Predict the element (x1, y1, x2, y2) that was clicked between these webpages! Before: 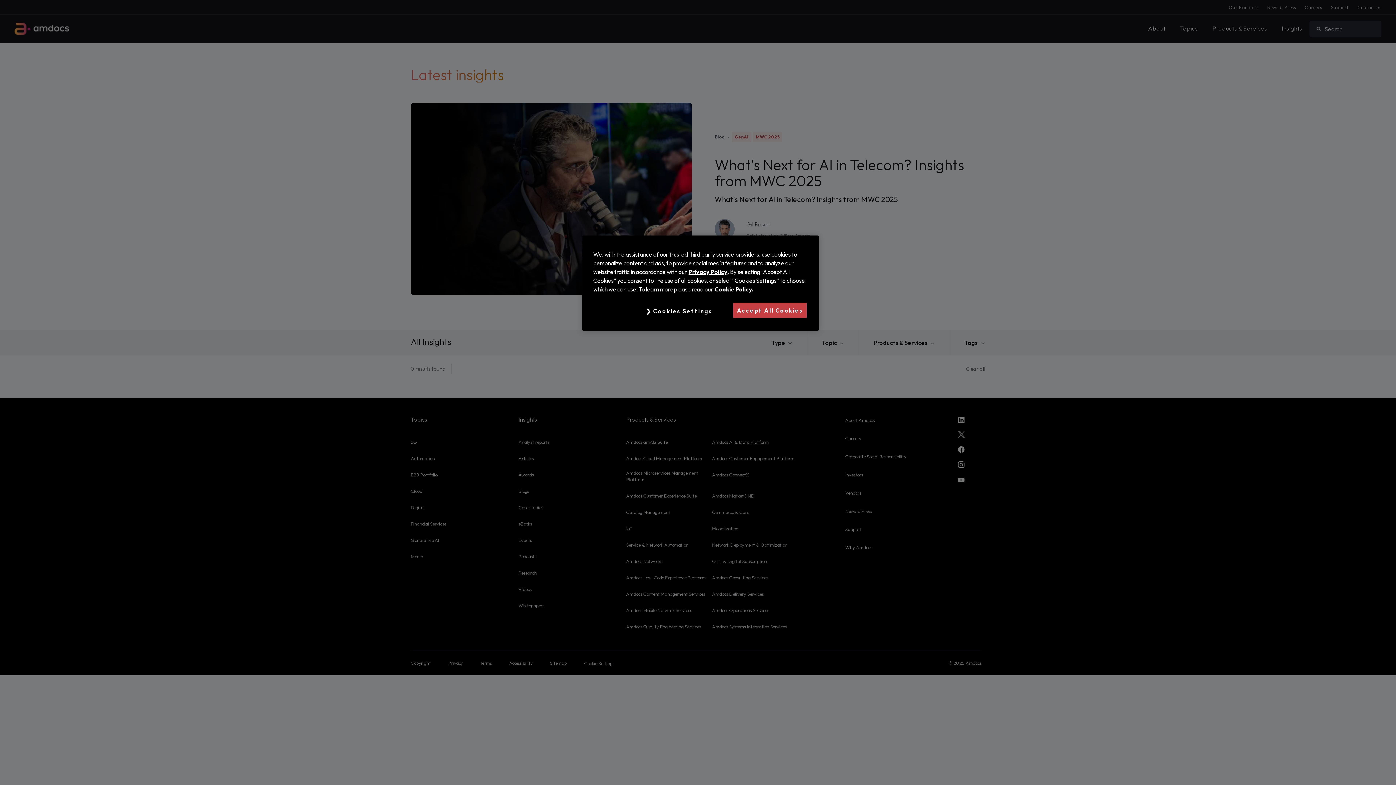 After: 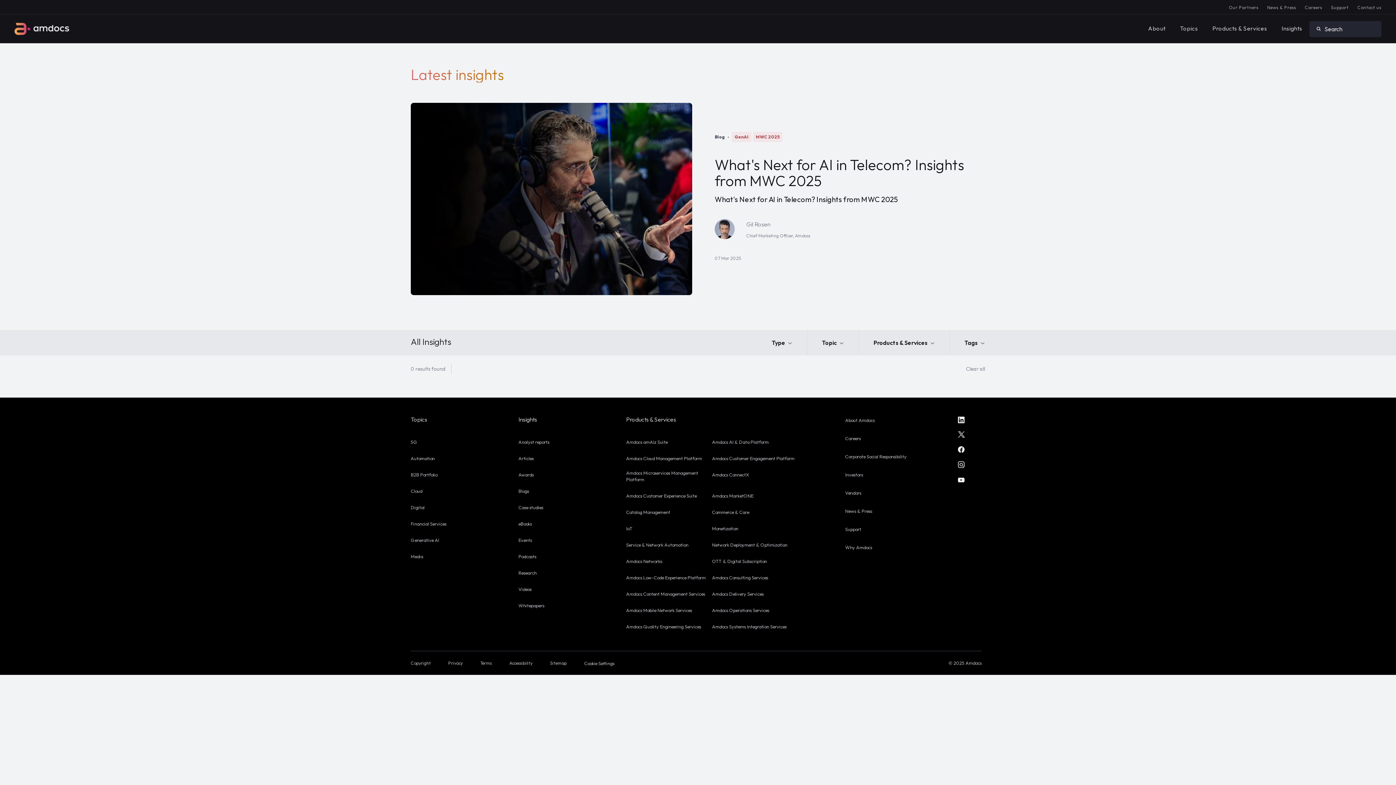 Action: bbox: (733, 302, 806, 318) label: Accept All Cookies